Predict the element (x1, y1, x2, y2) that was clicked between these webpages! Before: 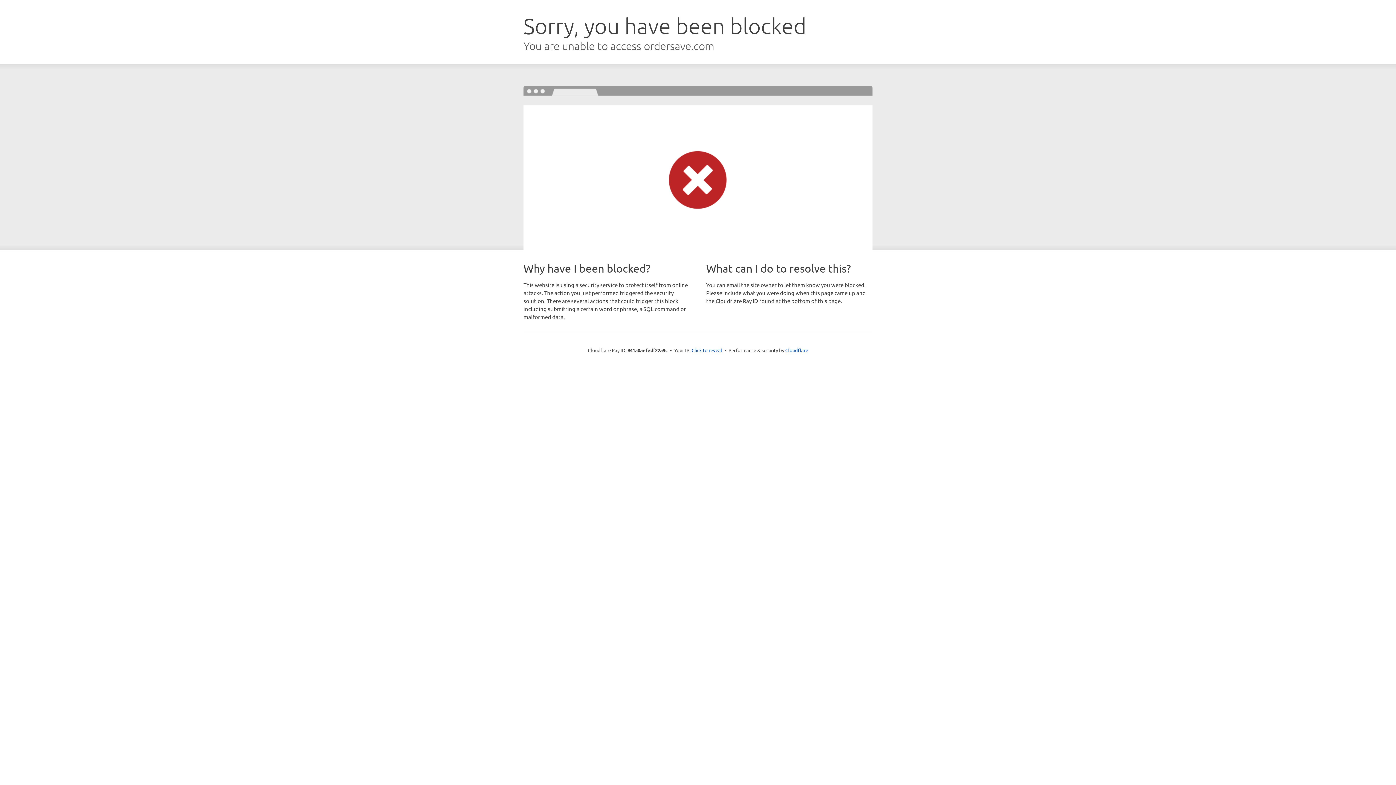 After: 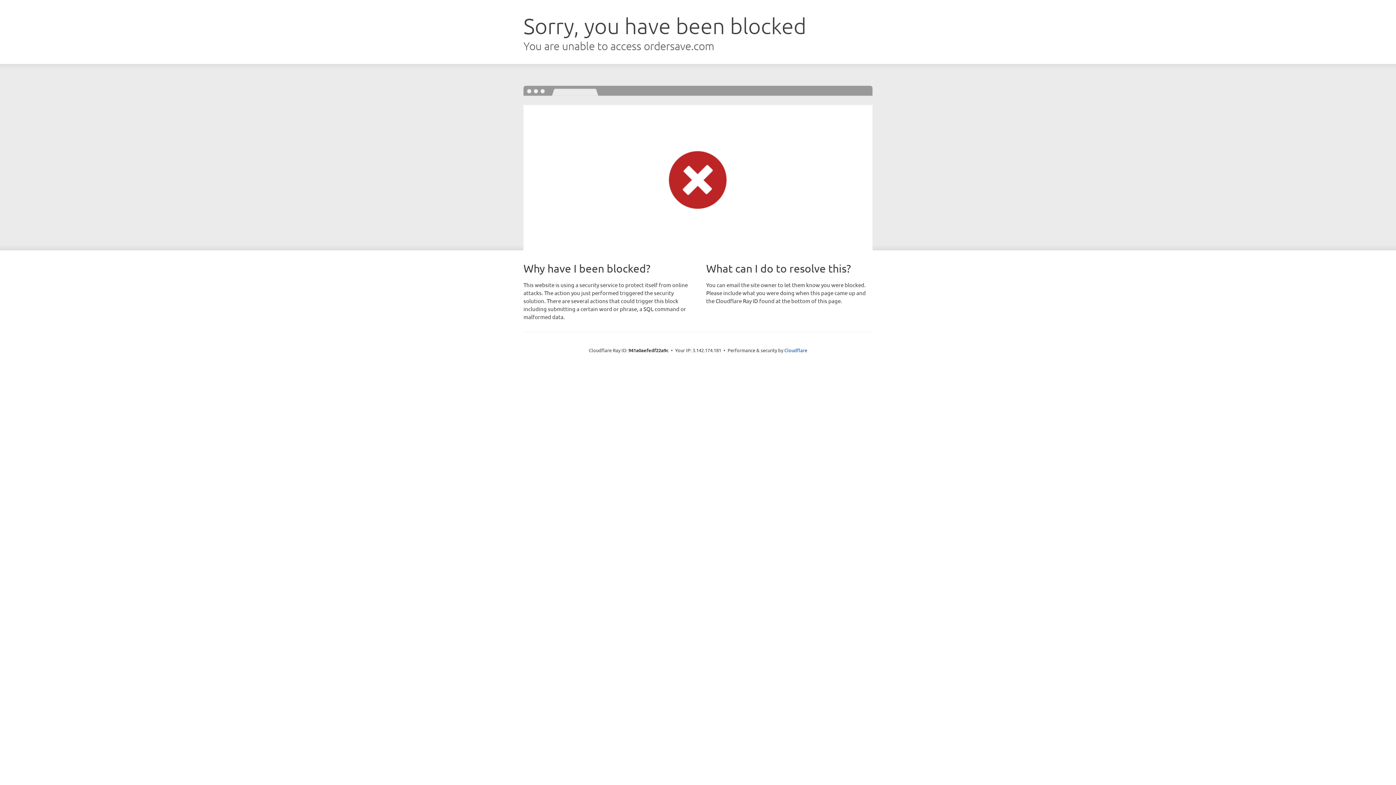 Action: bbox: (691, 346, 722, 353) label: Click to reveal